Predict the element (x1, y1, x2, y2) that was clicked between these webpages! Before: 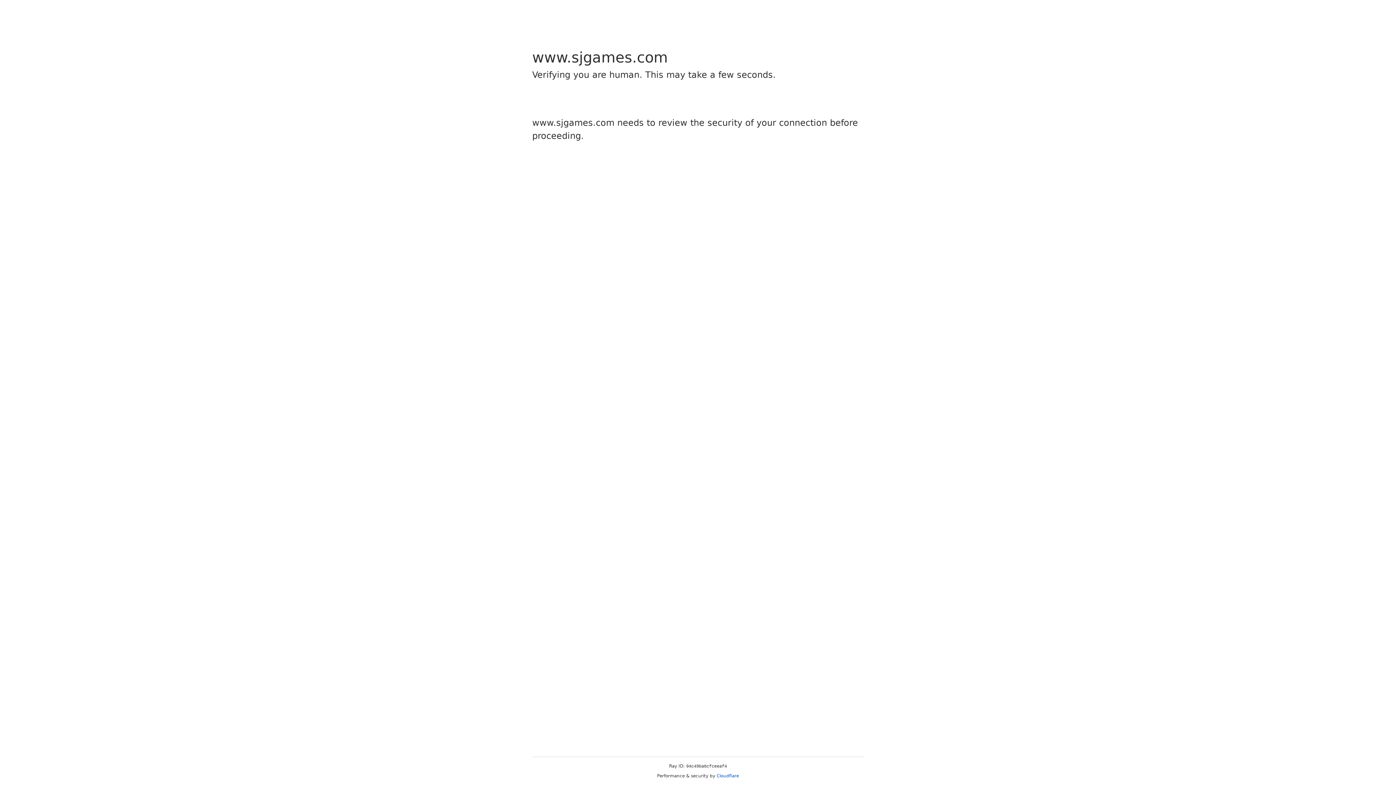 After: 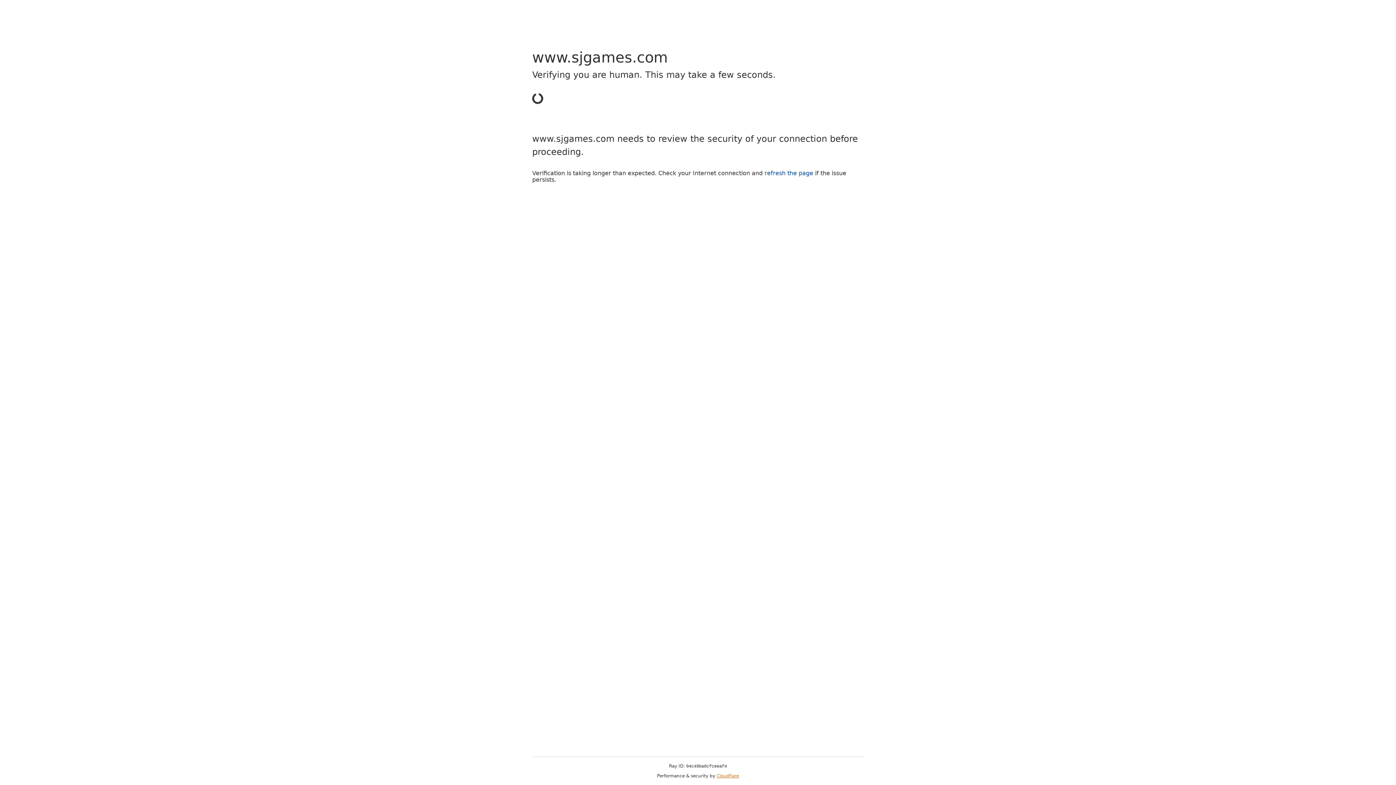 Action: label: Cloudflare bbox: (716, 773, 739, 778)